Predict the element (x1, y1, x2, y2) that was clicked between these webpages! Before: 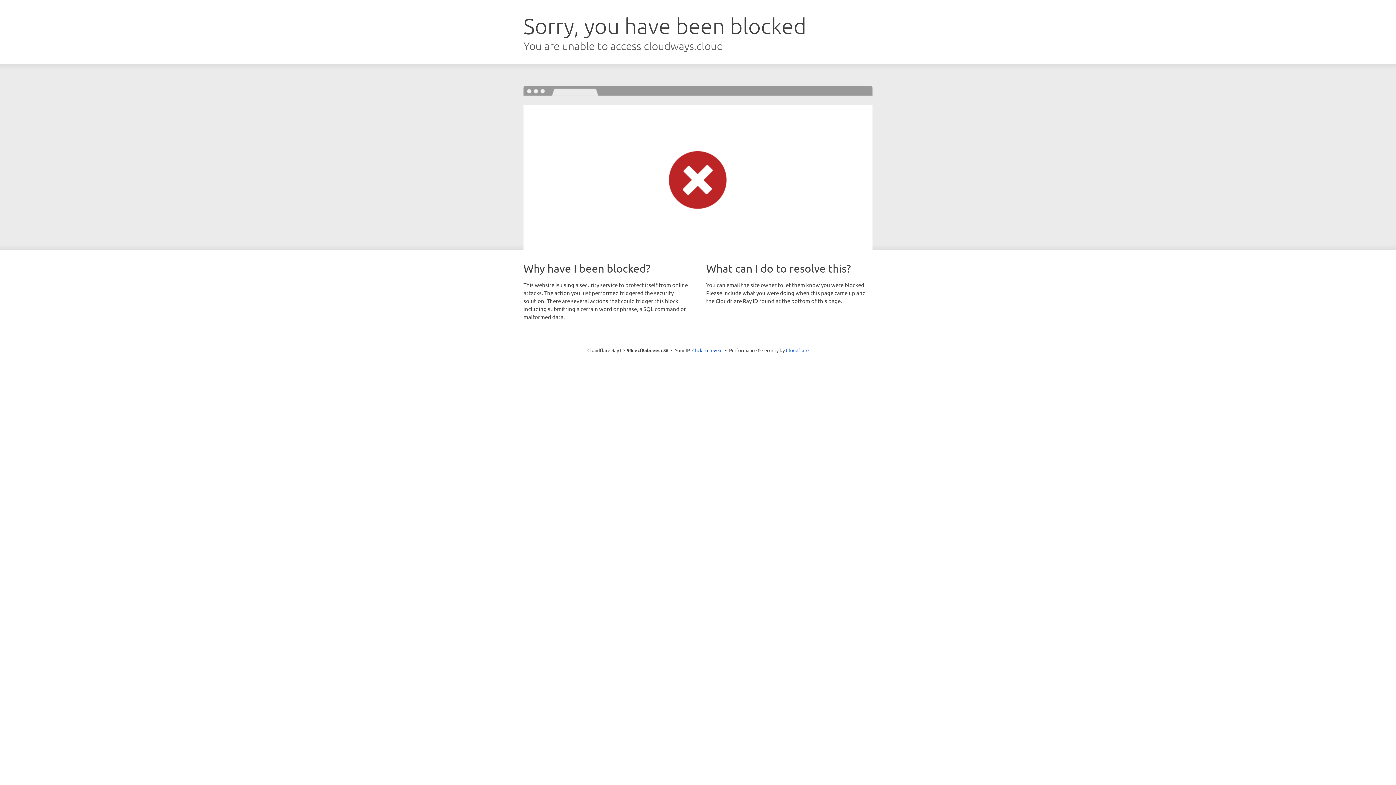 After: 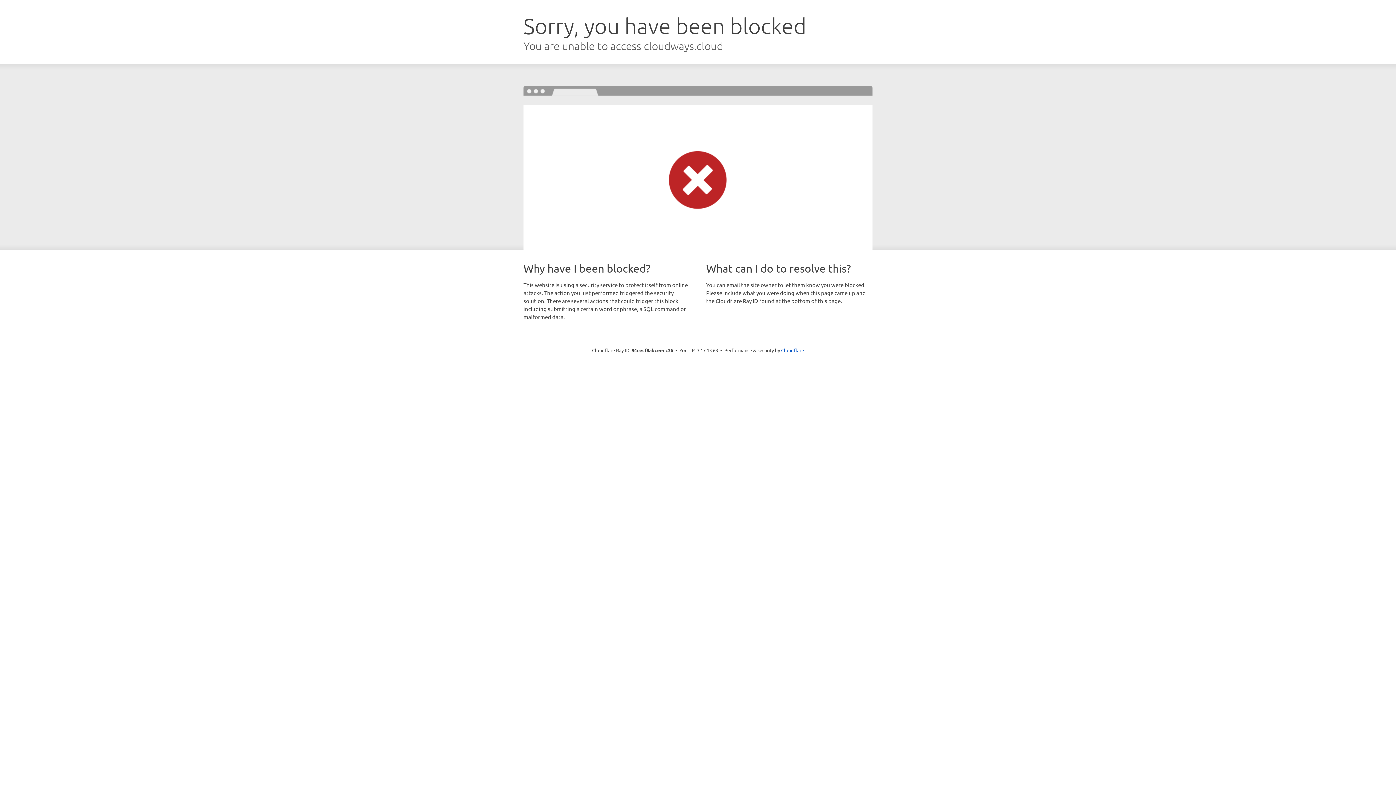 Action: bbox: (692, 346, 722, 353) label: Click to reveal